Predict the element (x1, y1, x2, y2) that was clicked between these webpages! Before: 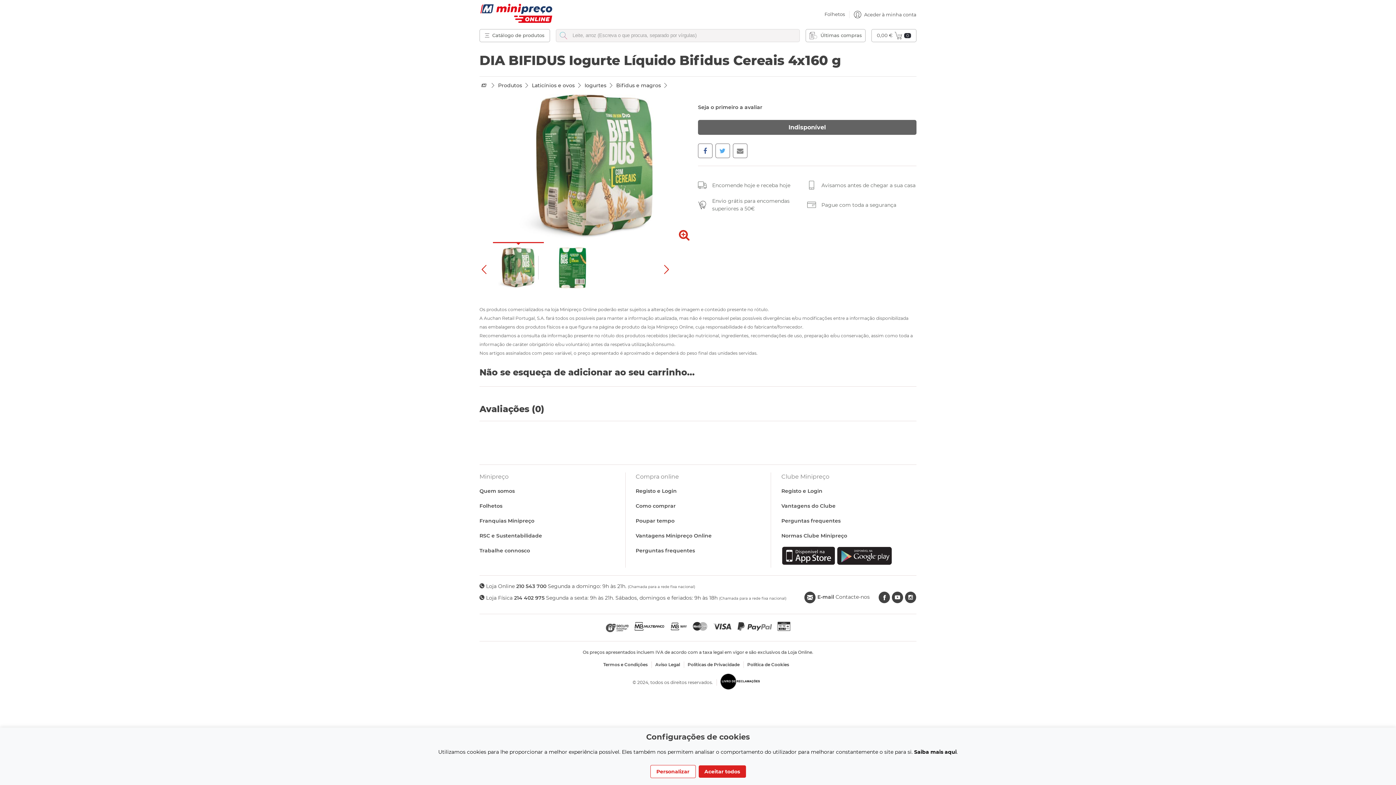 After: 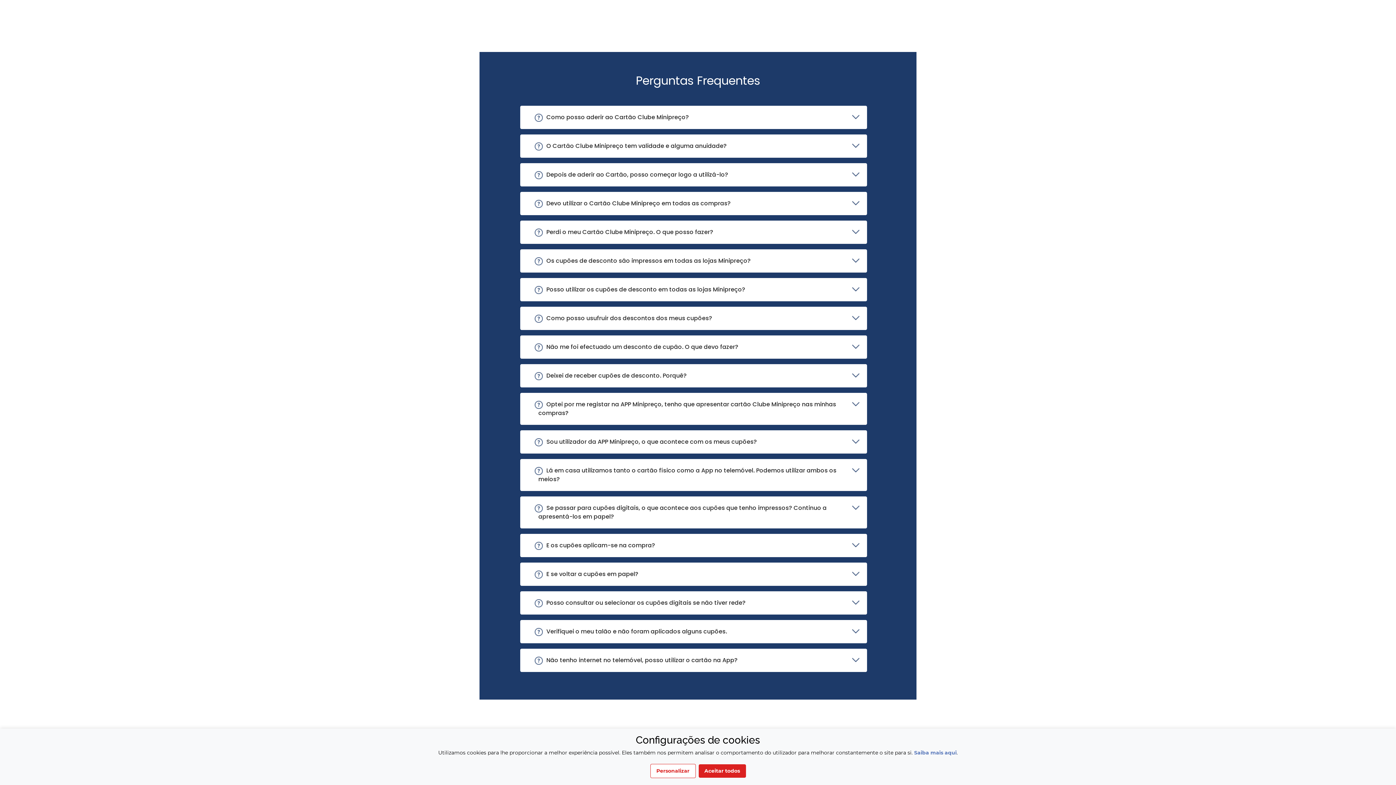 Action: label: Perguntas frequentes bbox: (781, 517, 840, 524)